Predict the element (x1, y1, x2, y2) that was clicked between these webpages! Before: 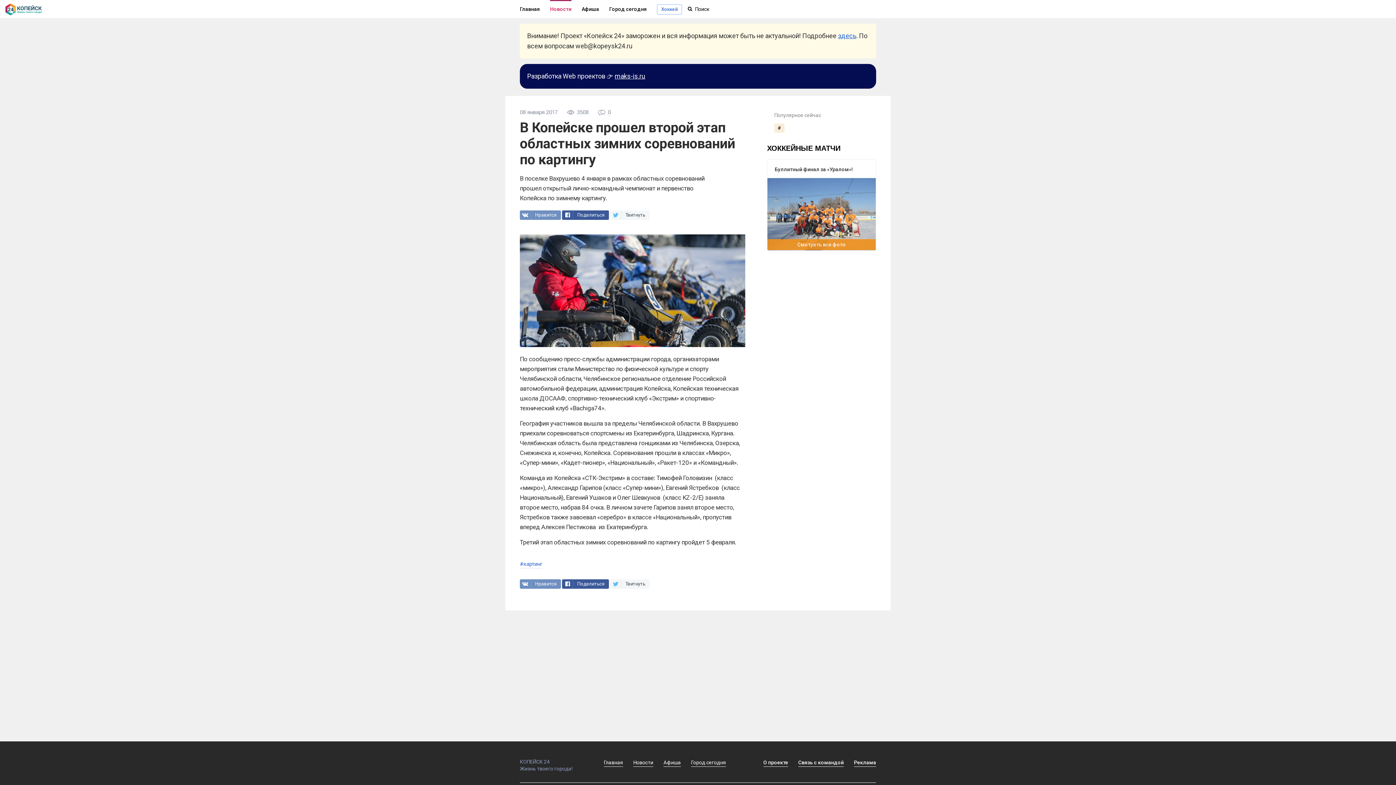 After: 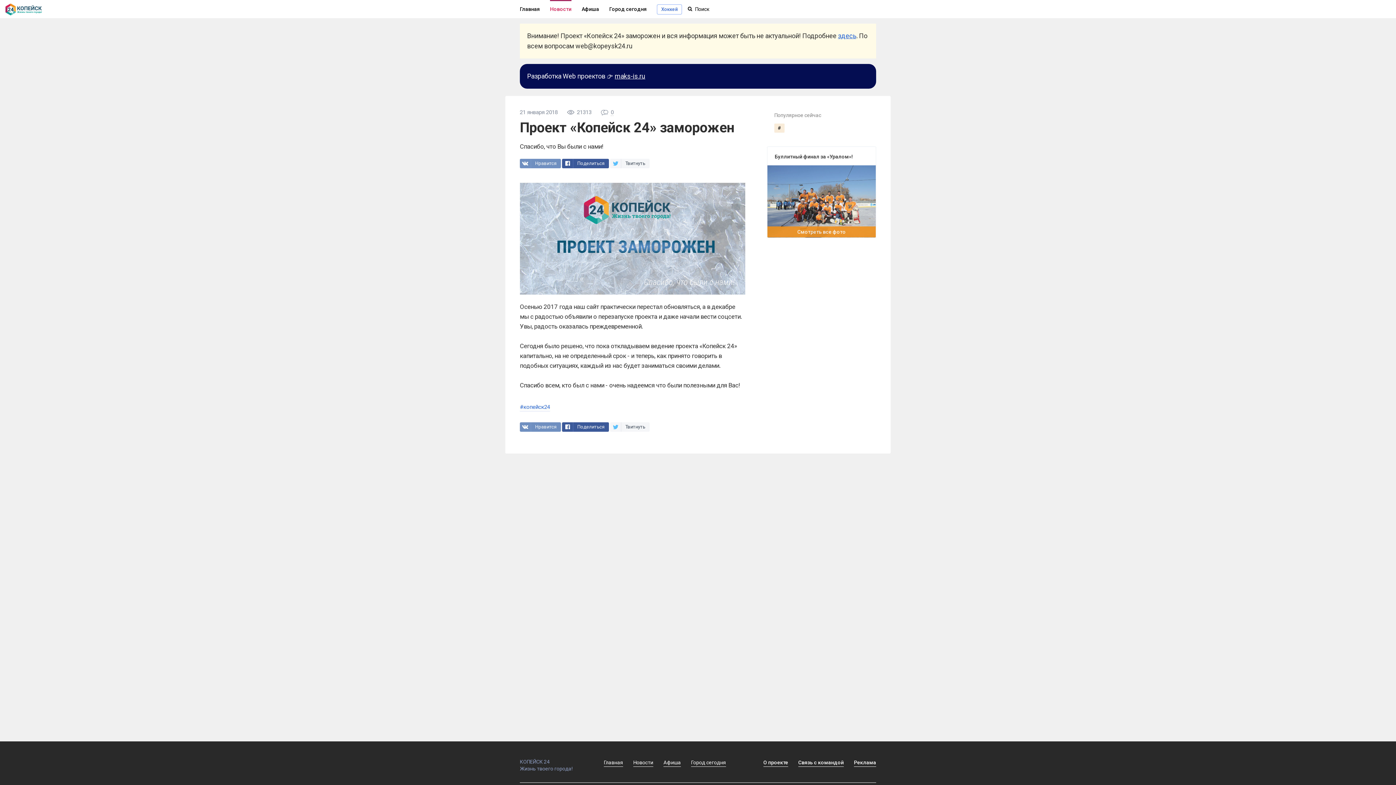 Action: bbox: (838, 32, 856, 39) label: здесь